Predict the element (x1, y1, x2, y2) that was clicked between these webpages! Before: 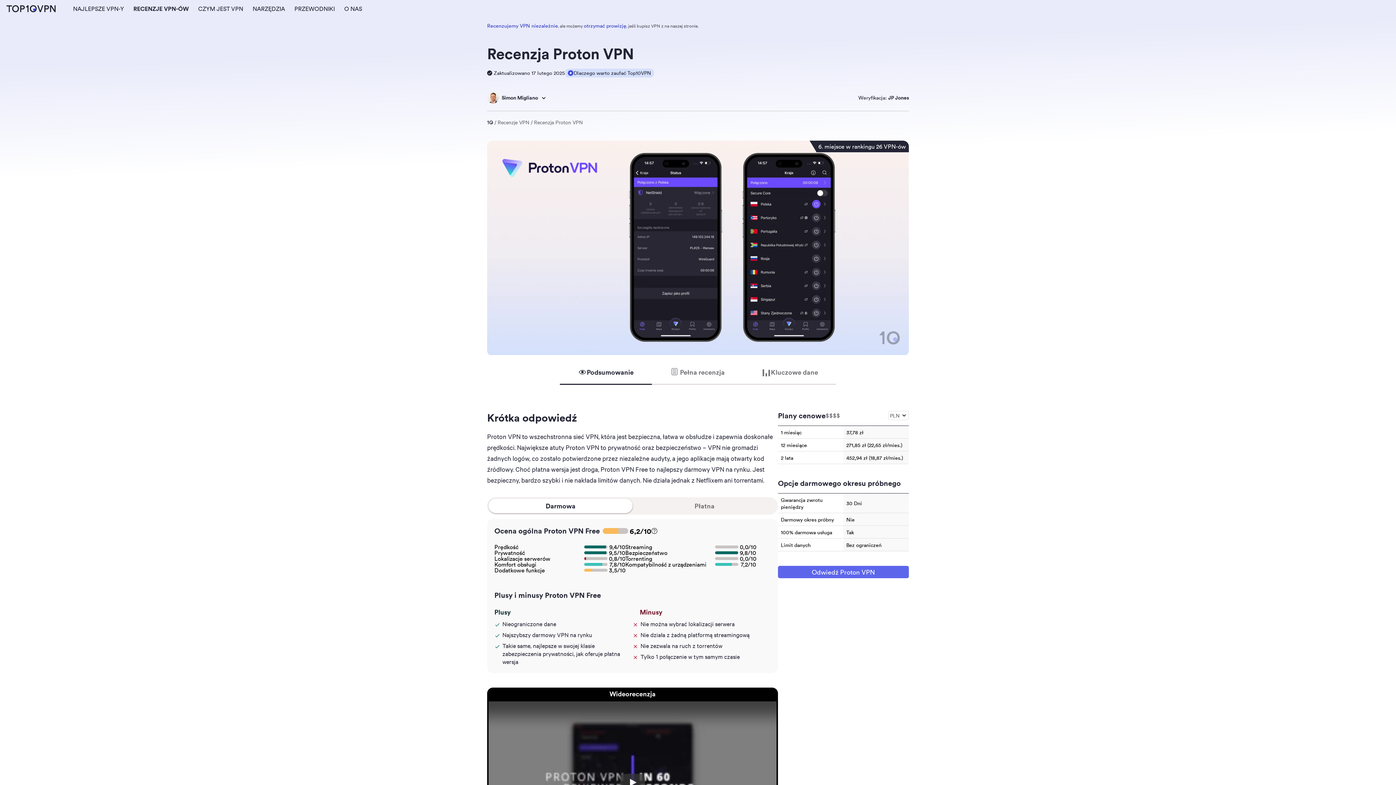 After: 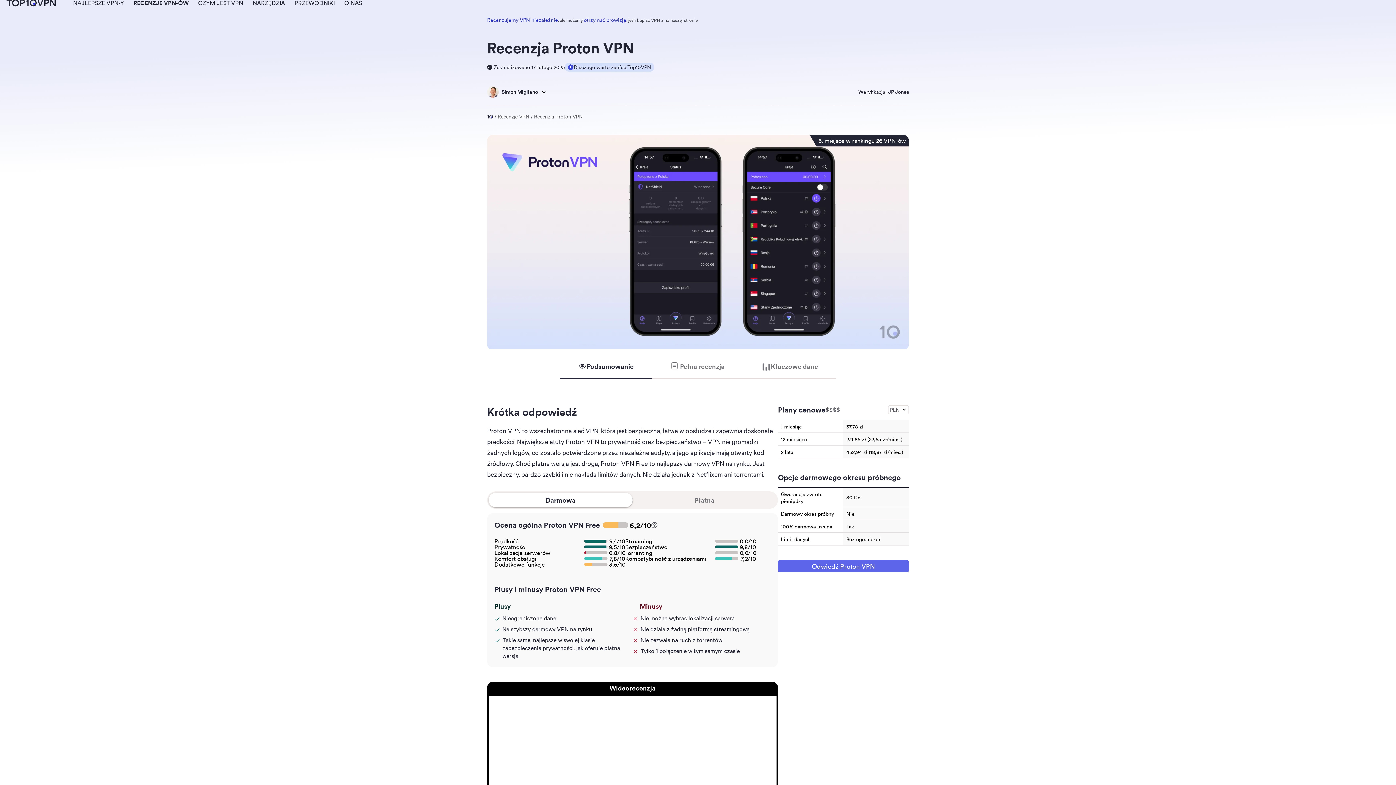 Action: label: Play bbox: (620, 774, 645, 791)